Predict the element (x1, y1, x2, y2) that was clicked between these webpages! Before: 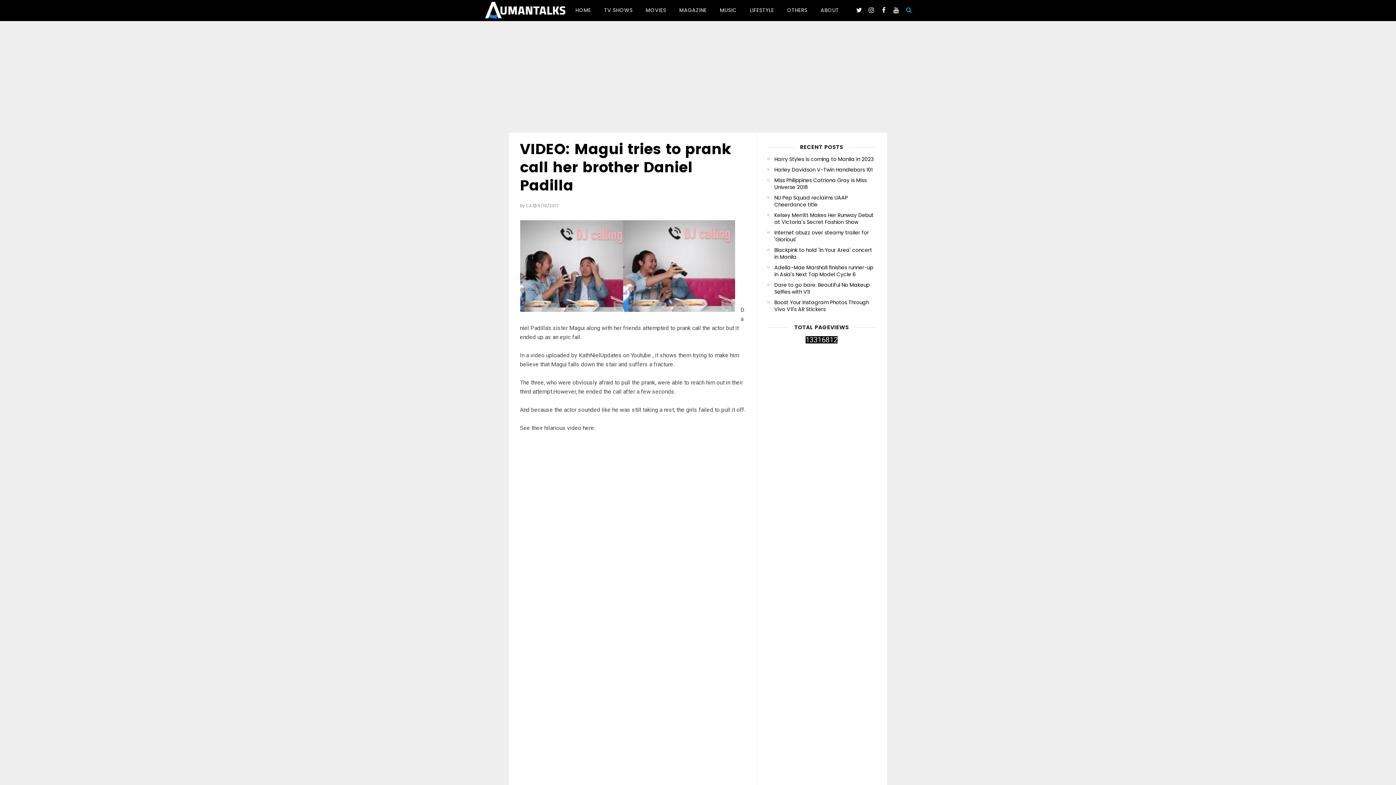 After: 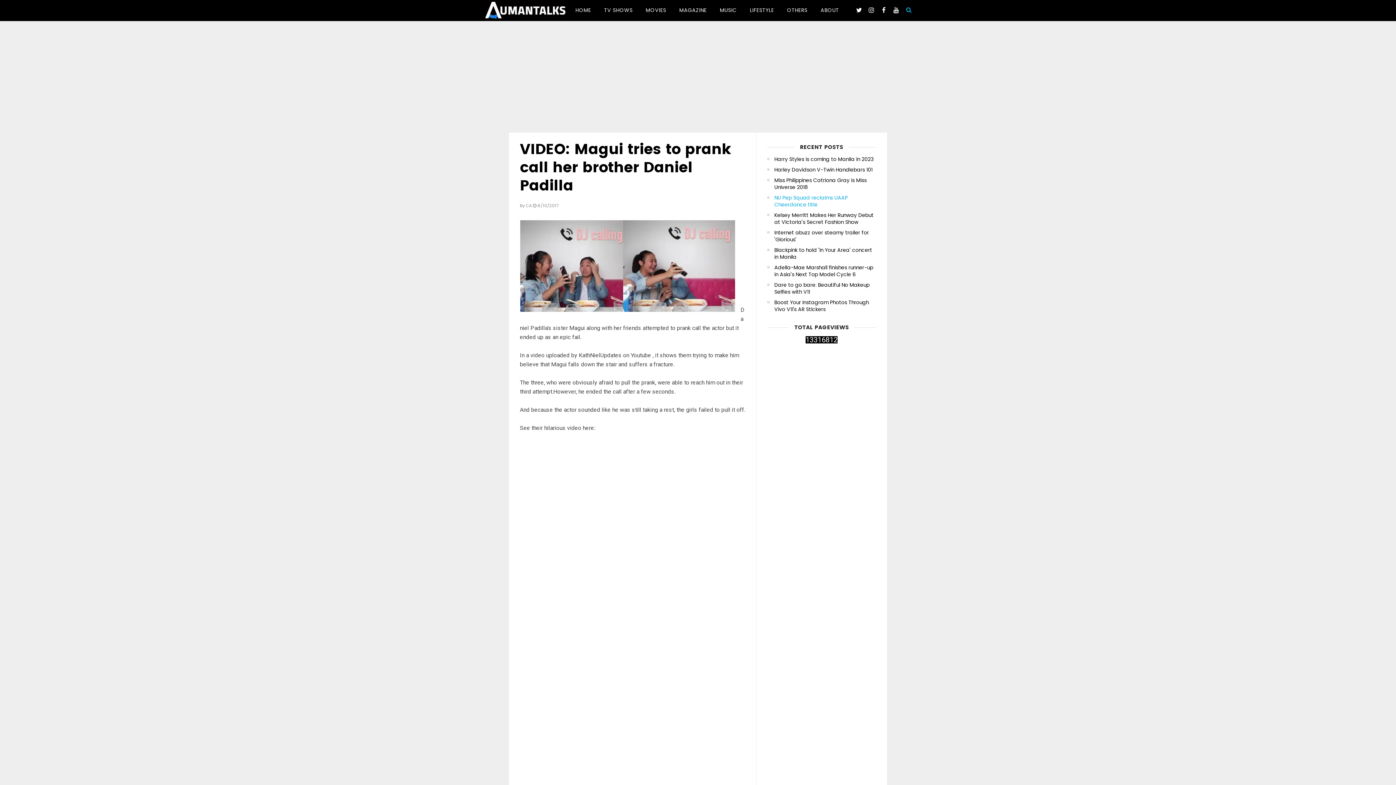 Action: bbox: (774, 194, 876, 208) label: NU Pep Squad reclaims UAAP Cheerdance title